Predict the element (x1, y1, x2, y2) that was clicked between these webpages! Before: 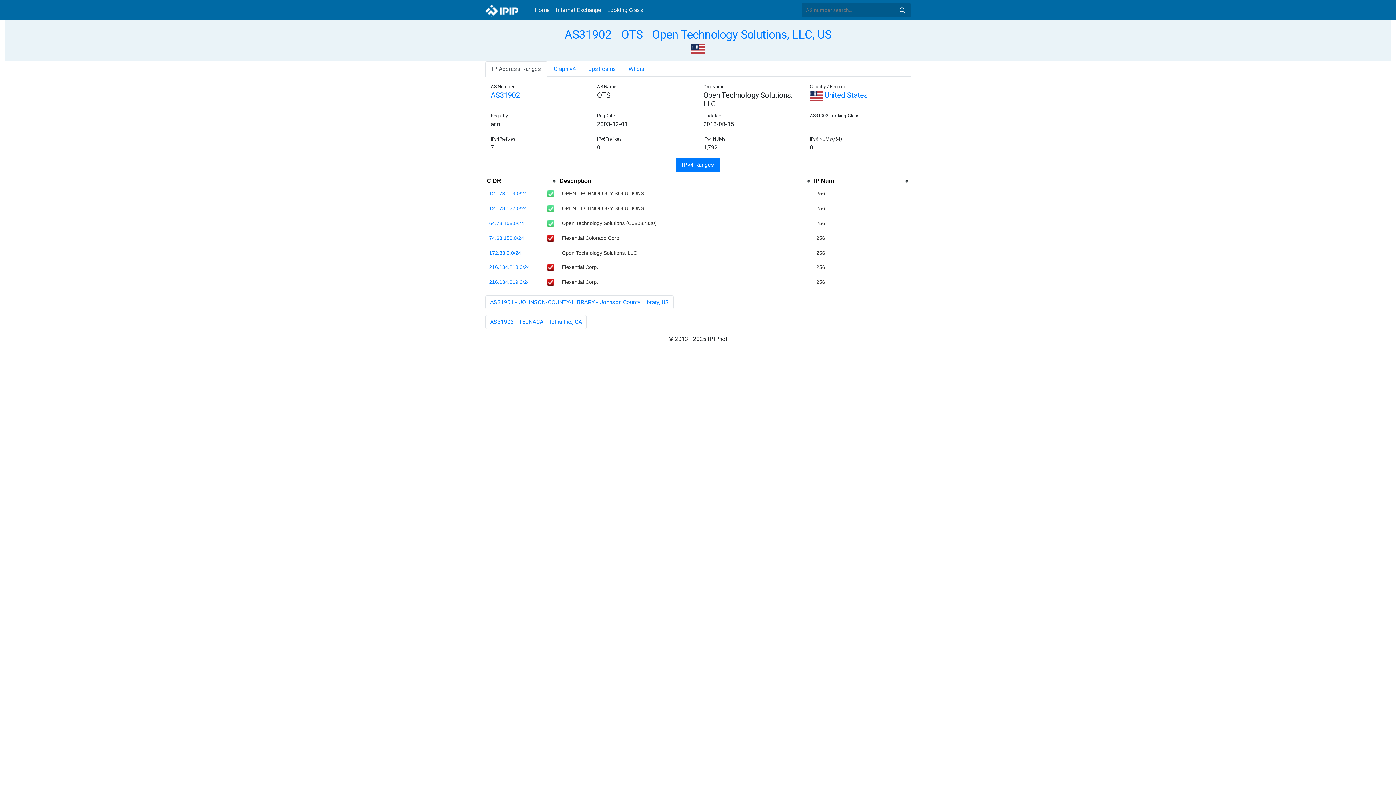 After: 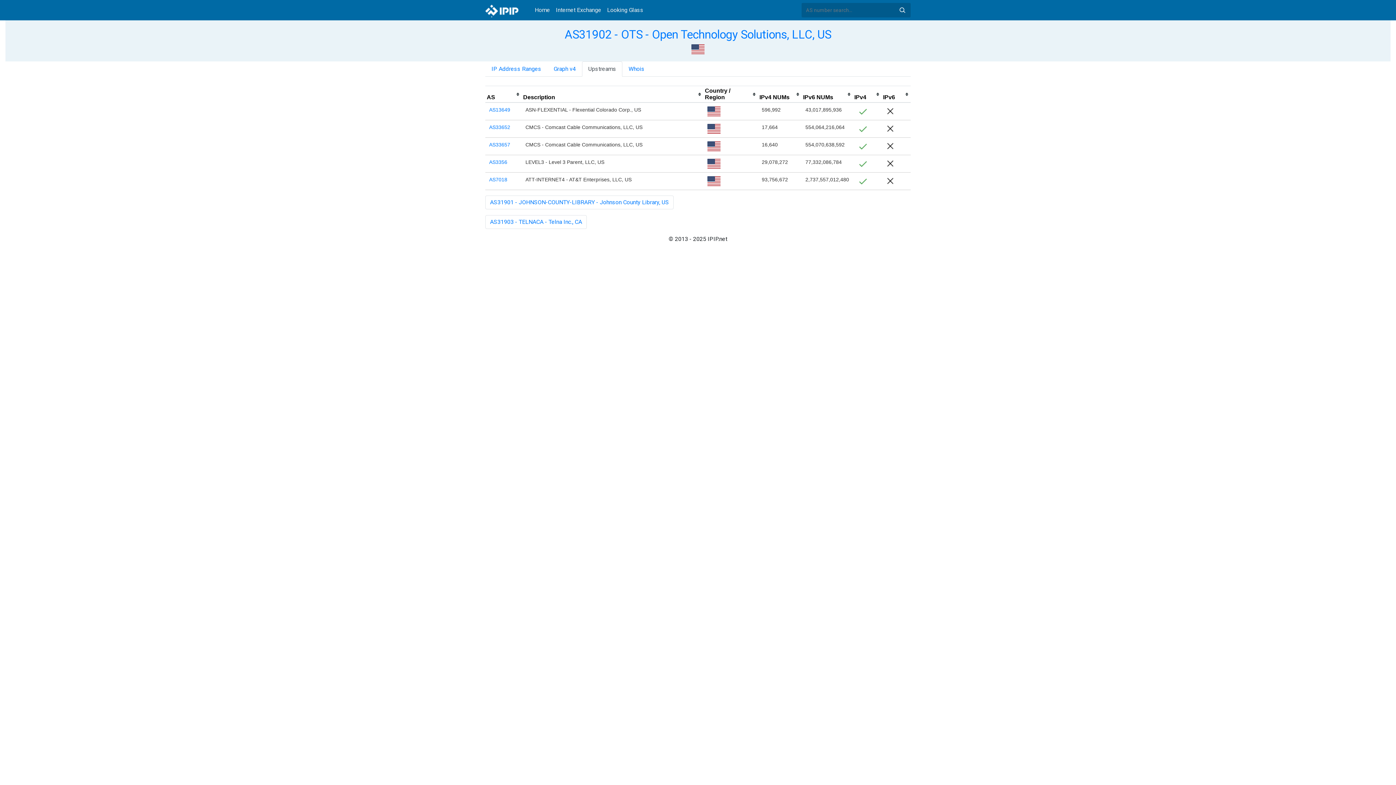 Action: bbox: (582, 61, 622, 76) label: Upstreams